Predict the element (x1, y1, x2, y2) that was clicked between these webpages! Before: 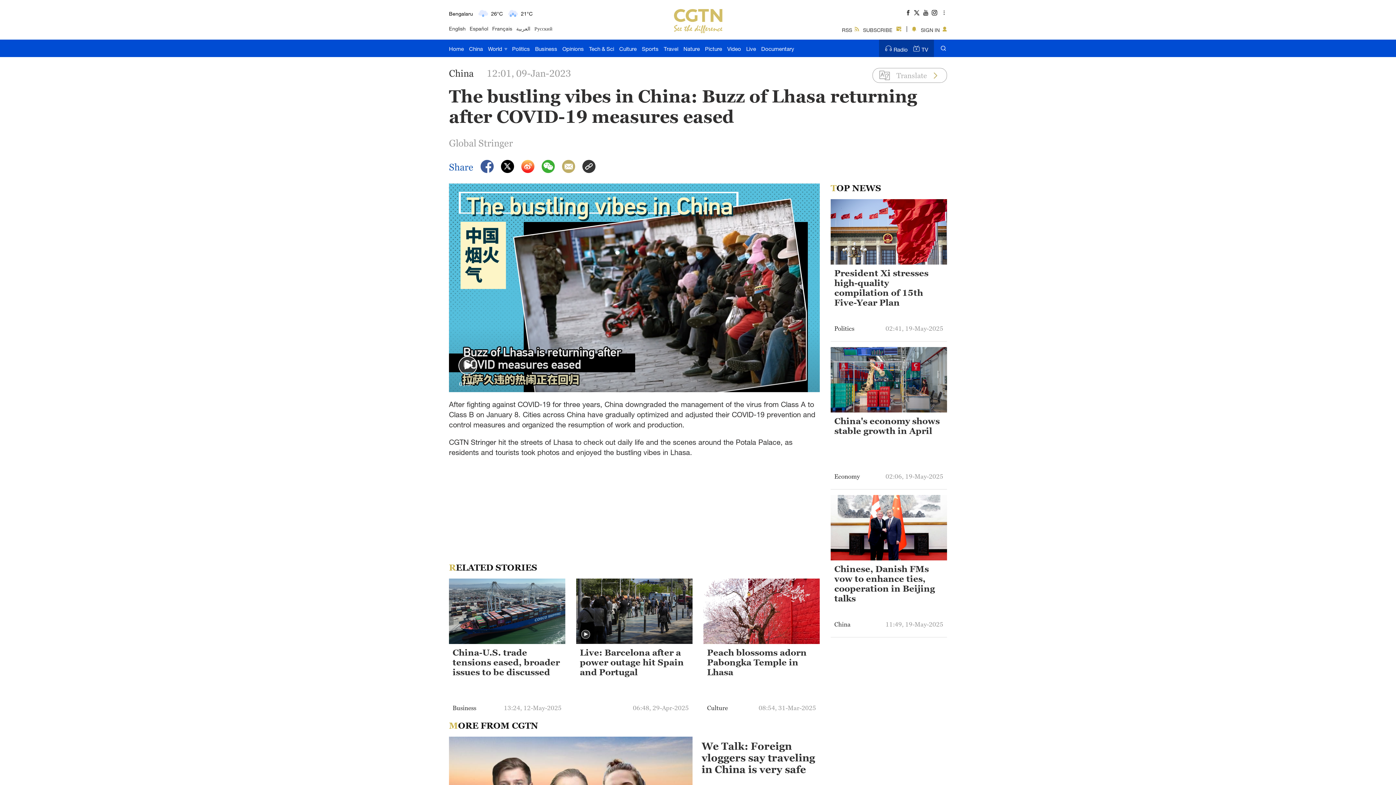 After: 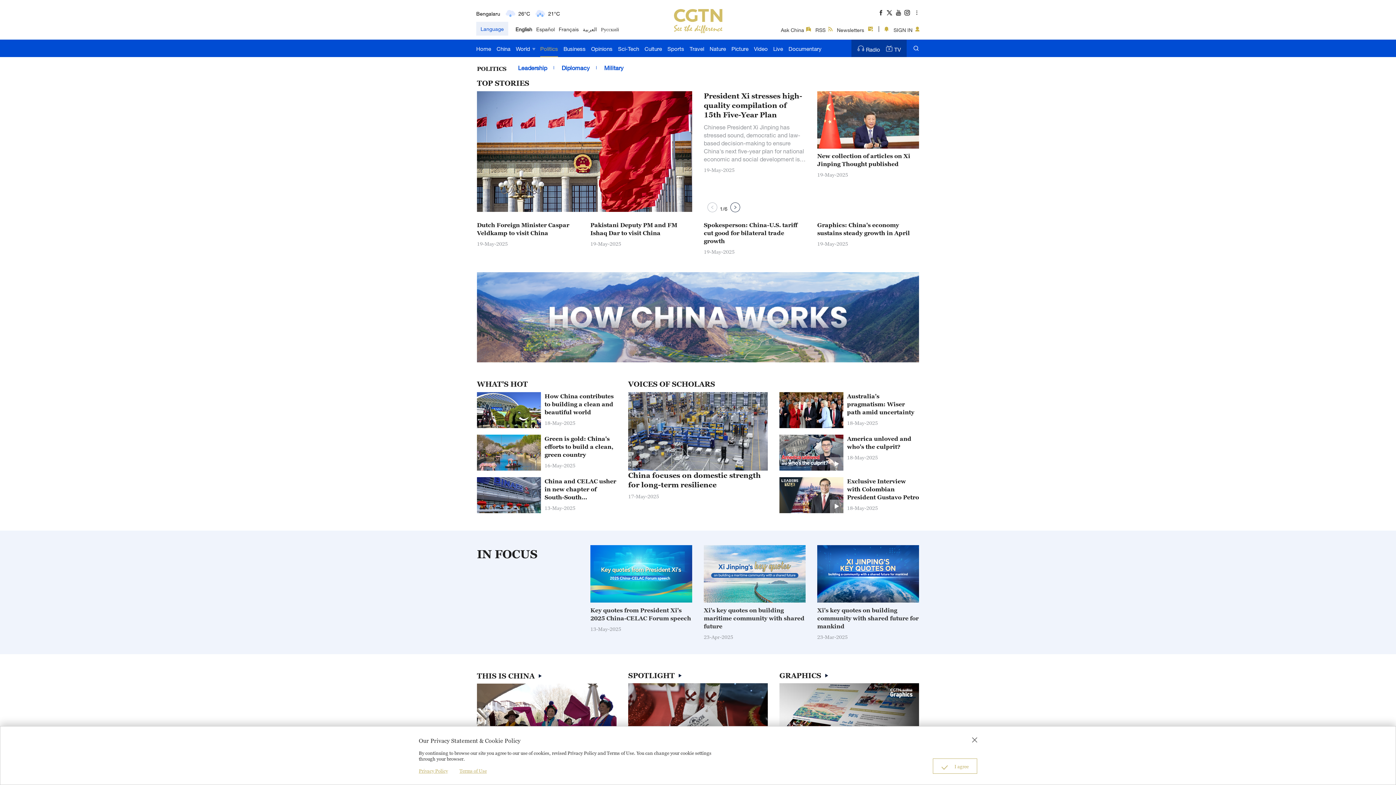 Action: bbox: (512, 39, 530, 57) label: Politics